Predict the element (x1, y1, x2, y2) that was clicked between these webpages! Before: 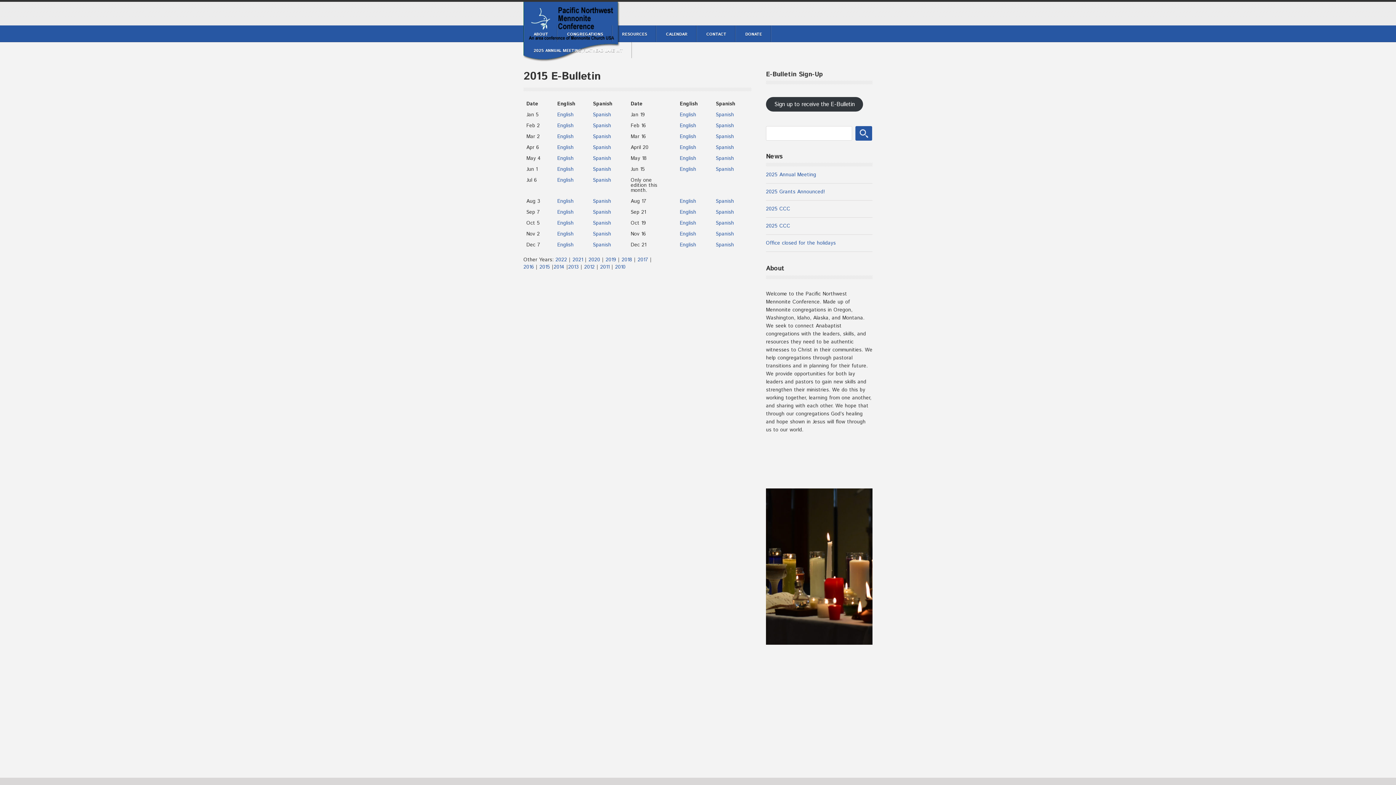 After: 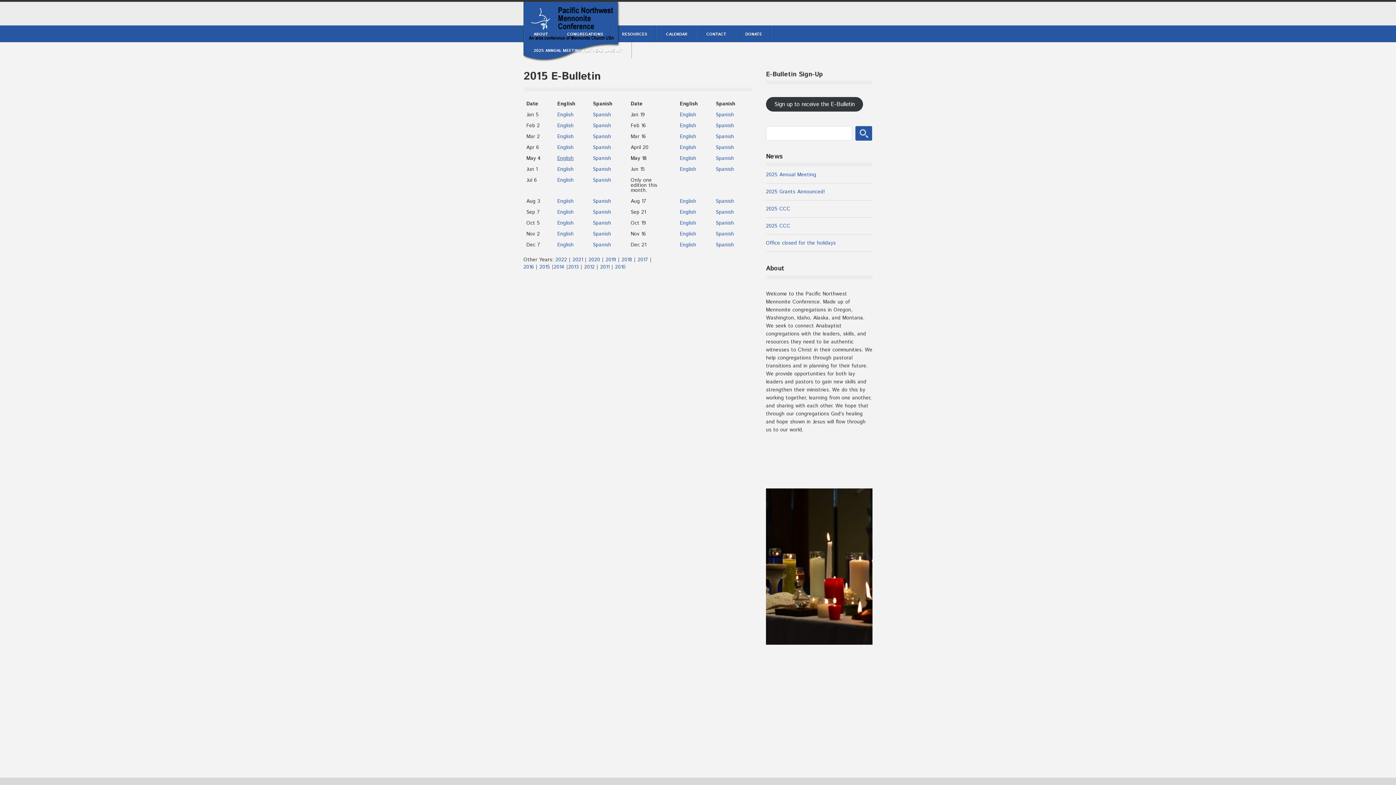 Action: bbox: (557, 154, 573, 162) label: English